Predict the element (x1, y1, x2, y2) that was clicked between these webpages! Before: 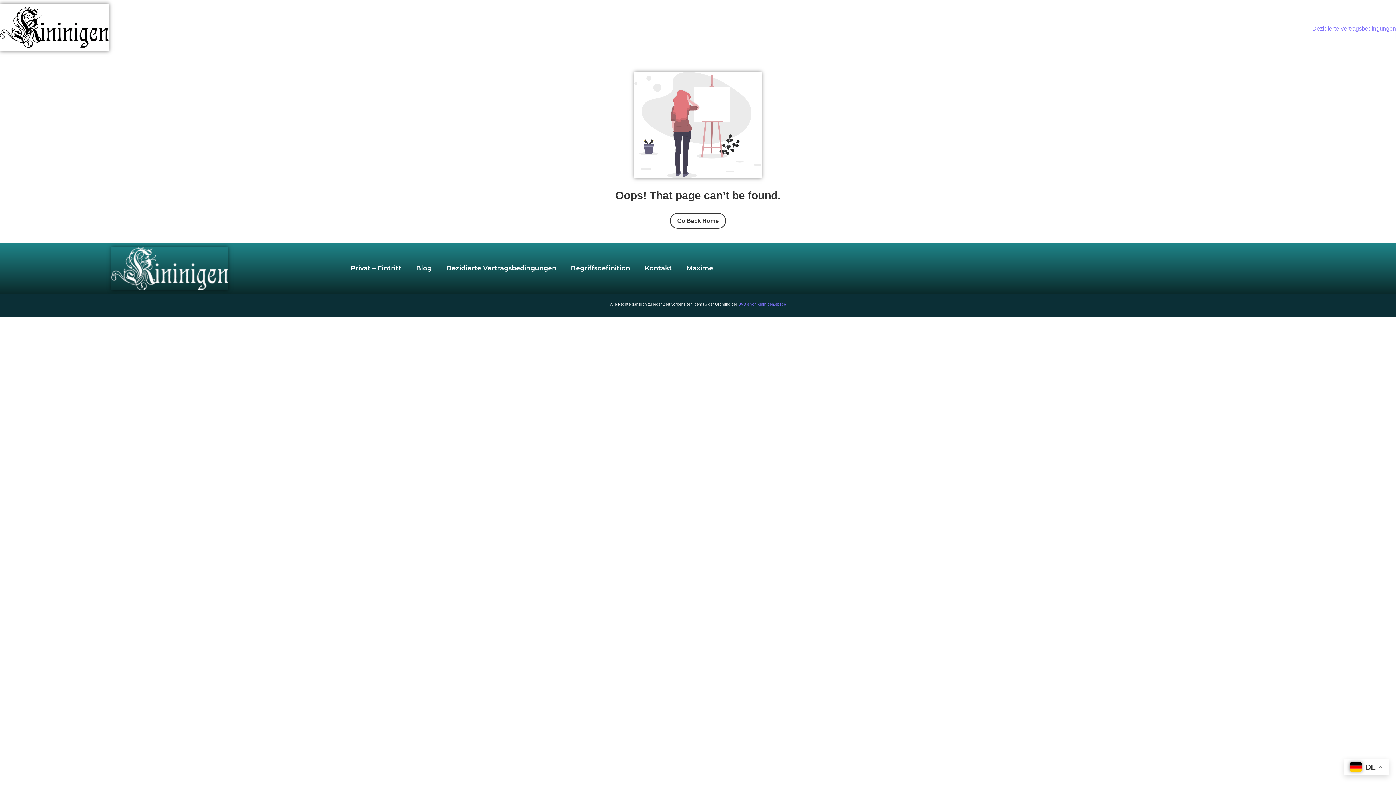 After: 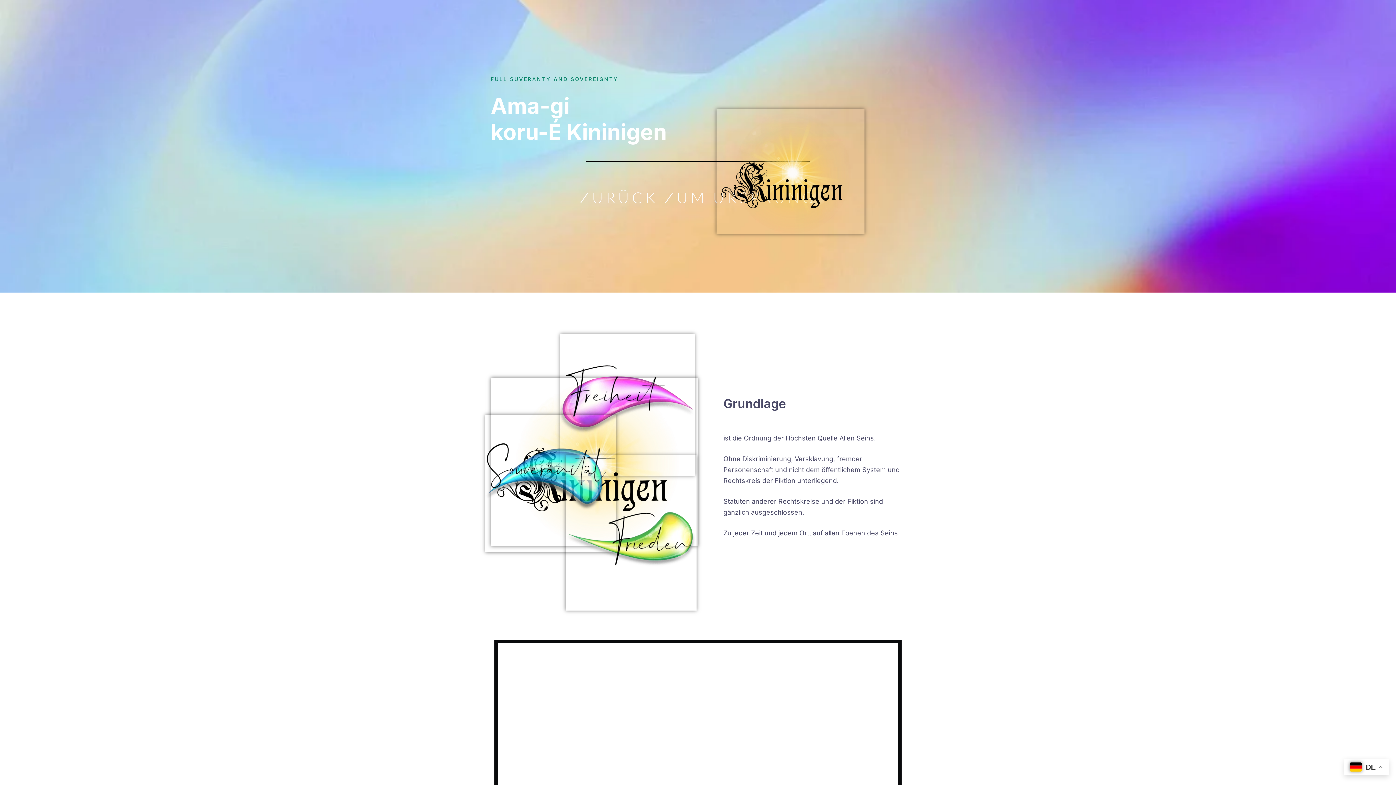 Action: bbox: (670, 213, 726, 228) label: Go Back Home